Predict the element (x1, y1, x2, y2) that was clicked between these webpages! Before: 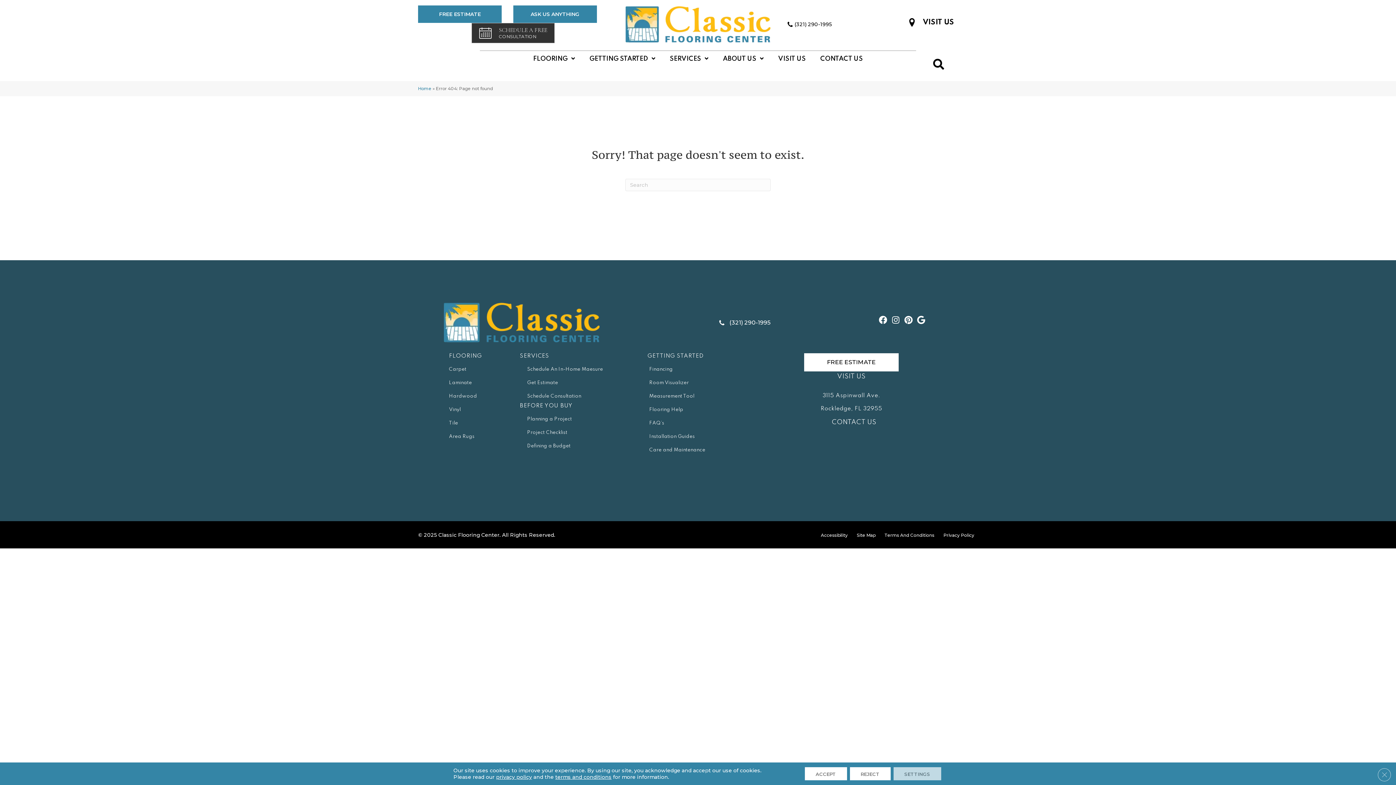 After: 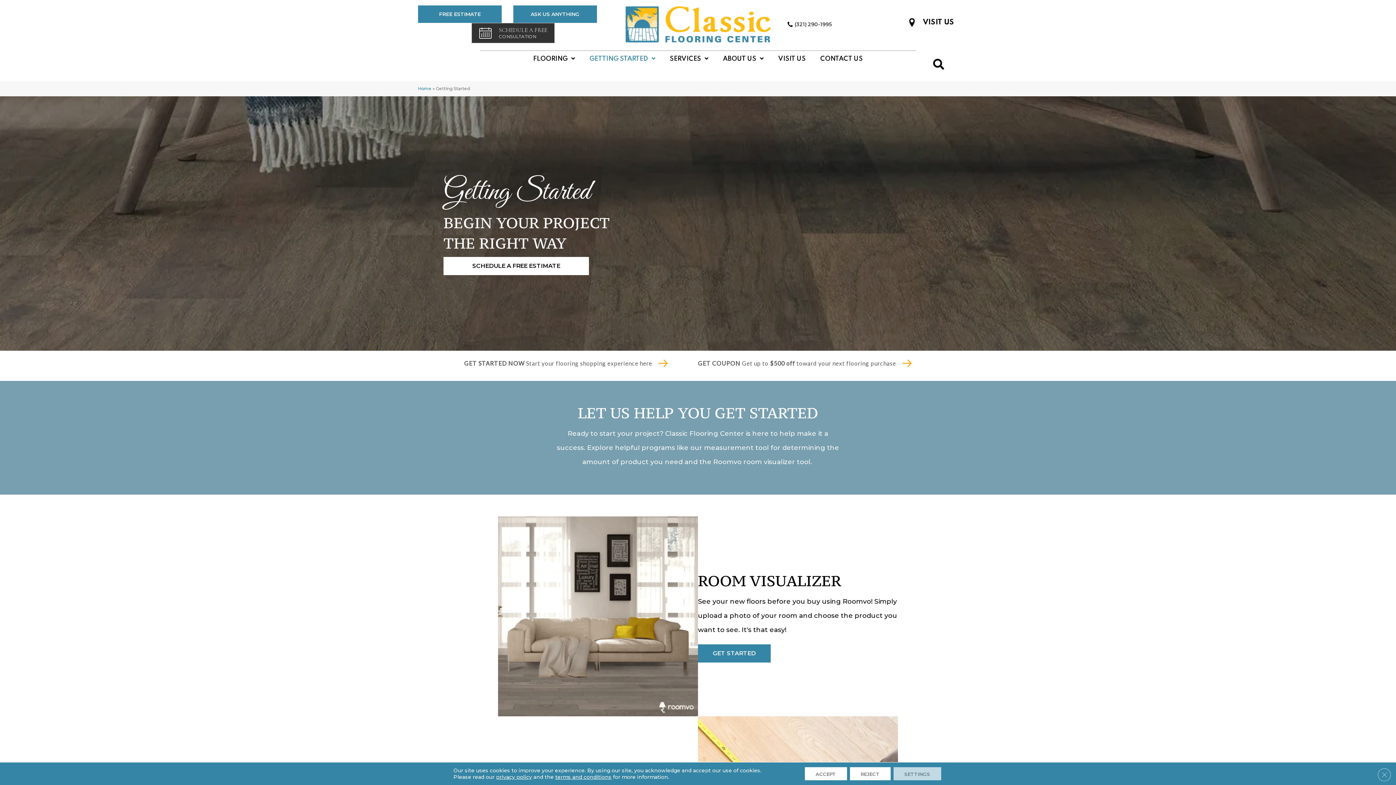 Action: bbox: (586, 51, 659, 66) label: GETTING STARTED